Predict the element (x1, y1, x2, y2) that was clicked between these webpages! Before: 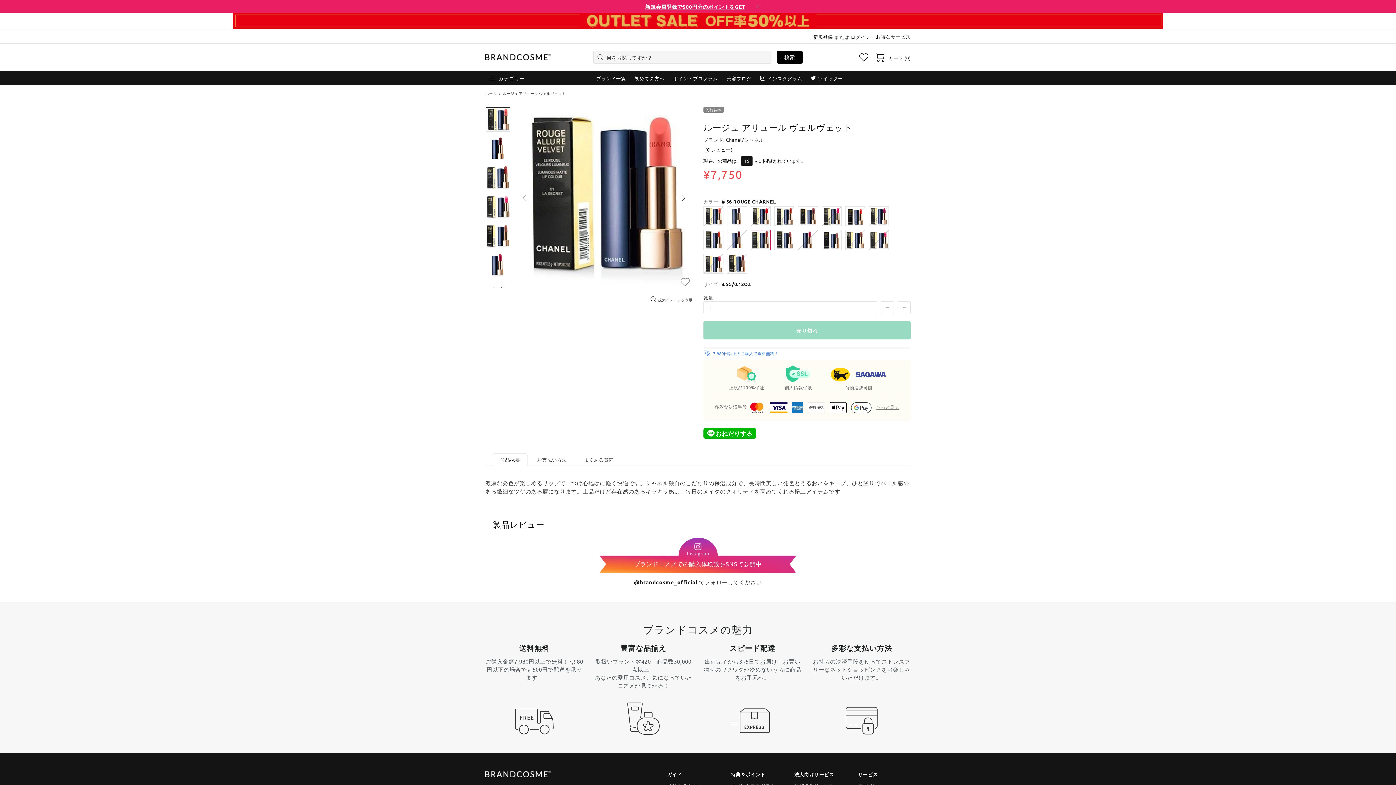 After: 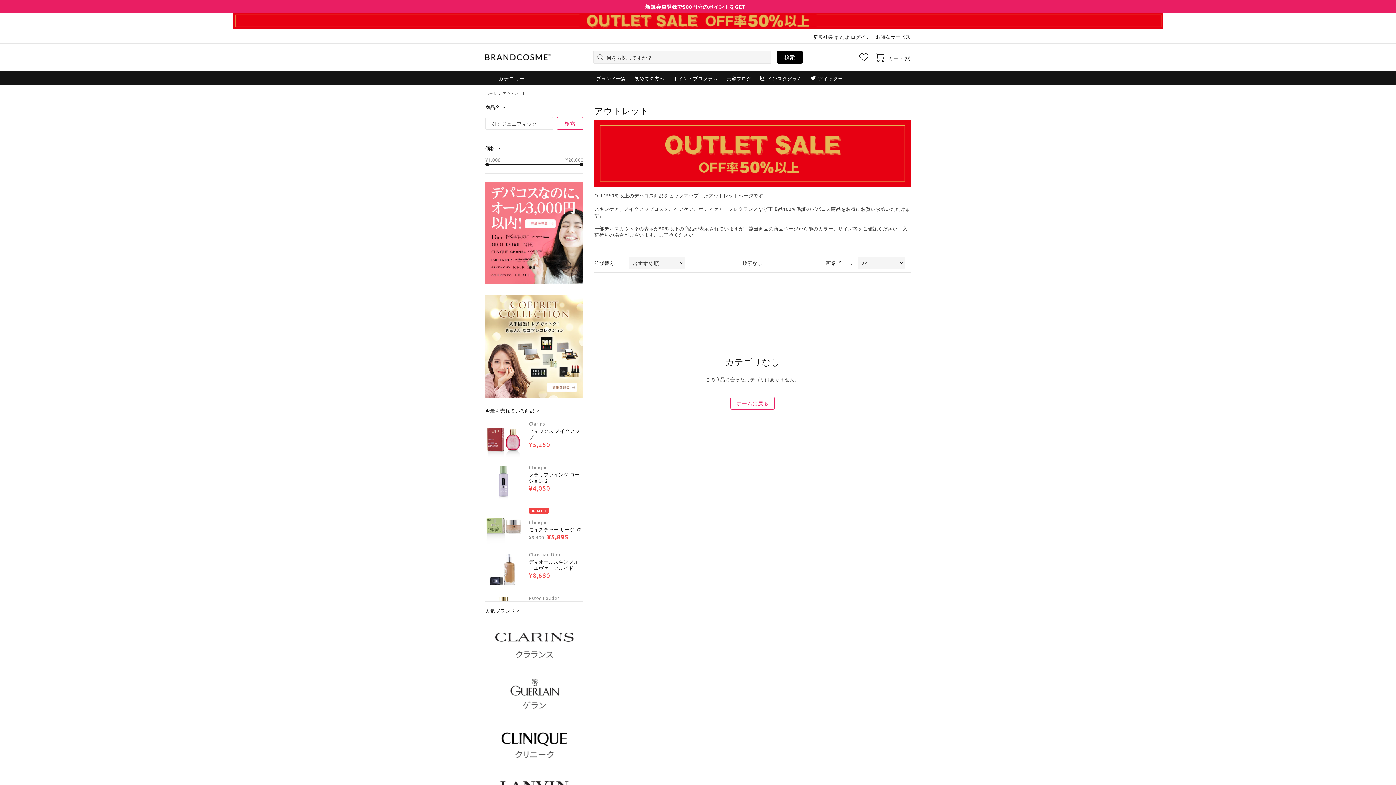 Action: bbox: (232, 12, 1163, 29)